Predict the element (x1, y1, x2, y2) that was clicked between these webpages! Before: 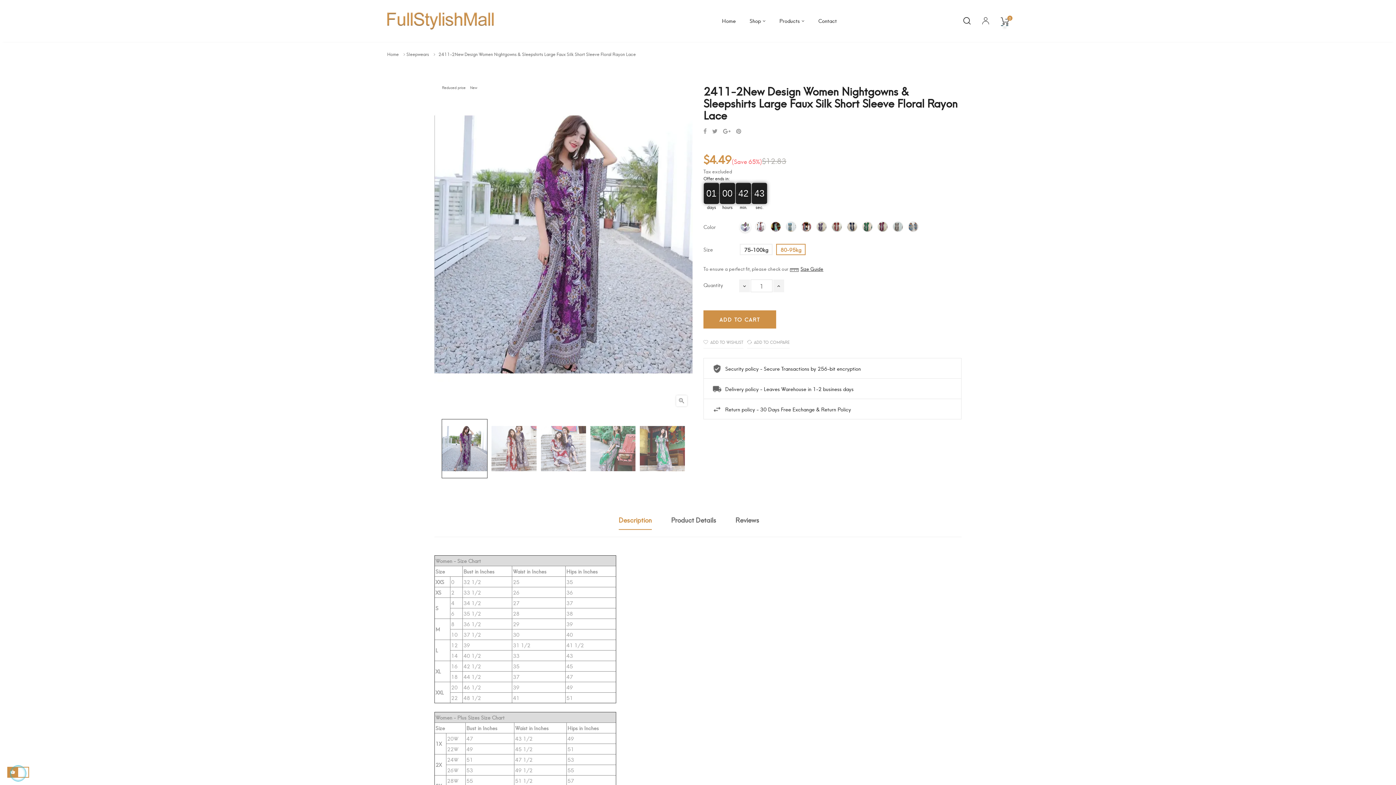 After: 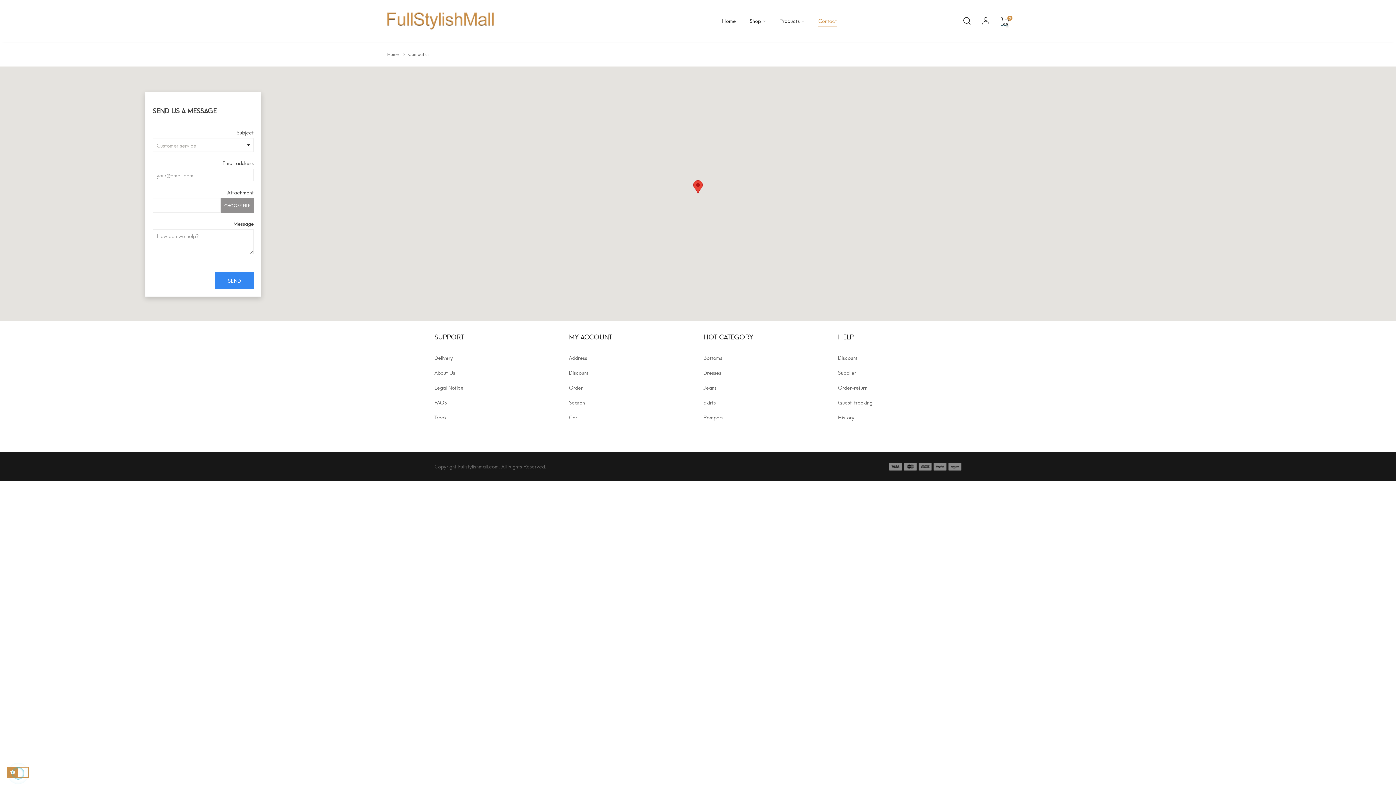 Action: bbox: (818, 13, 837, 27) label: Contact